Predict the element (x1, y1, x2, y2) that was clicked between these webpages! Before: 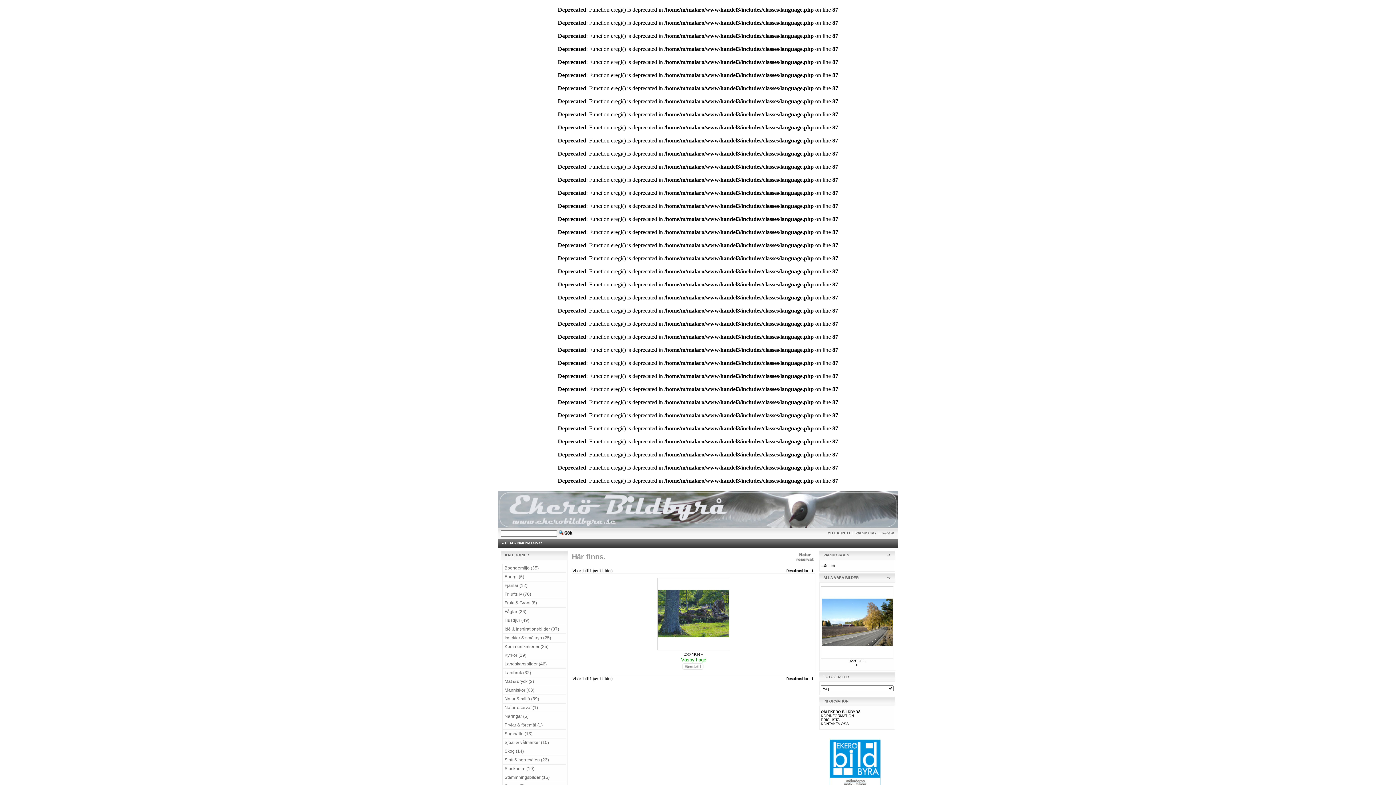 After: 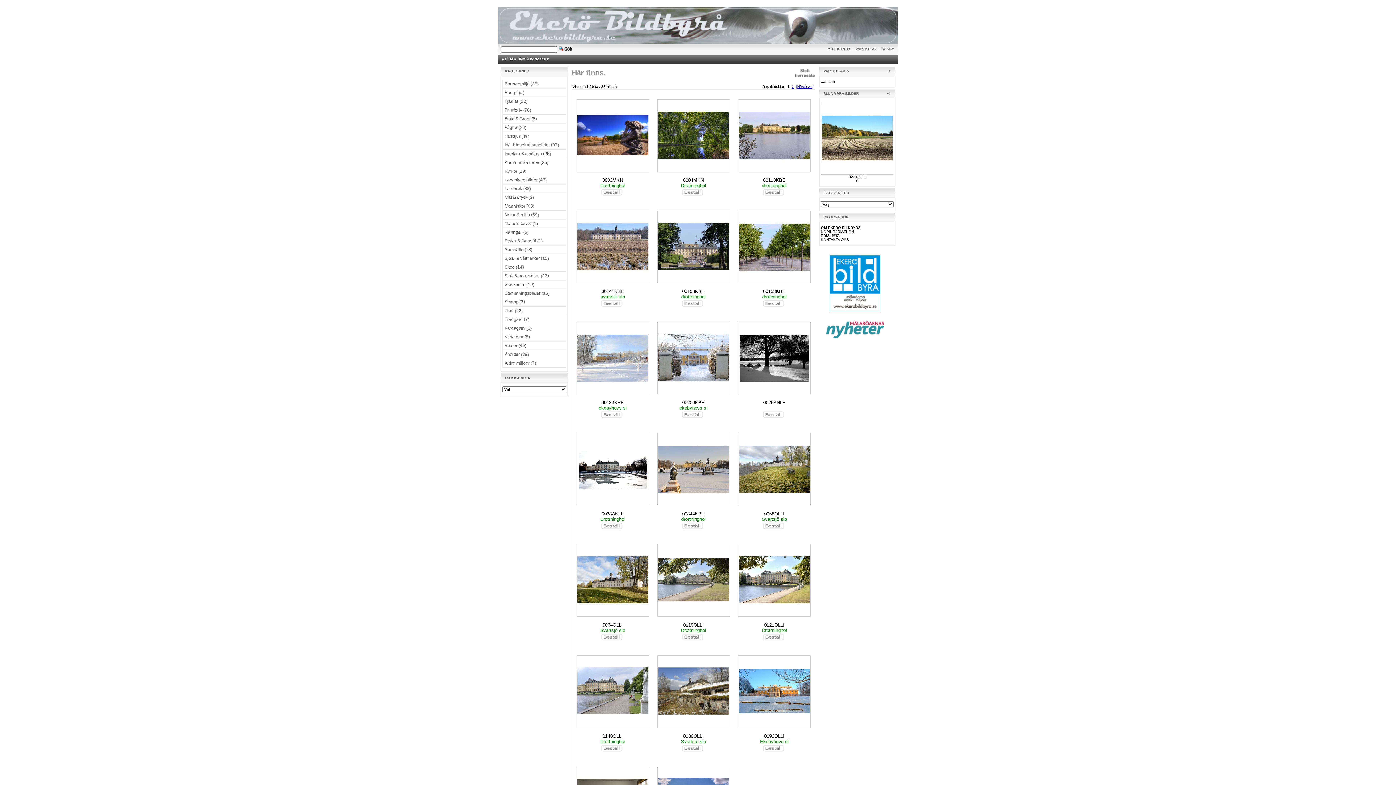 Action: bbox: (502, 756, 566, 764) label: Slott & herresäten (23)